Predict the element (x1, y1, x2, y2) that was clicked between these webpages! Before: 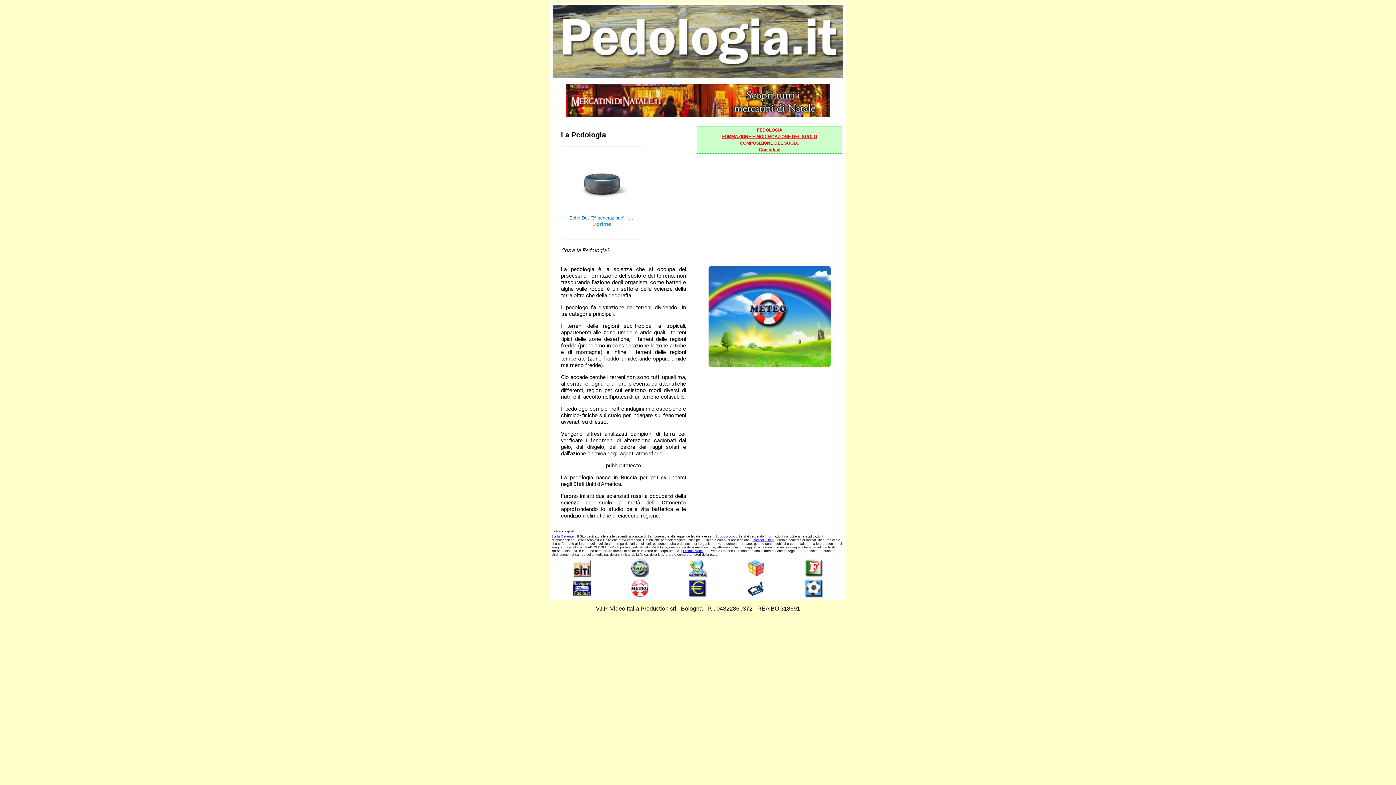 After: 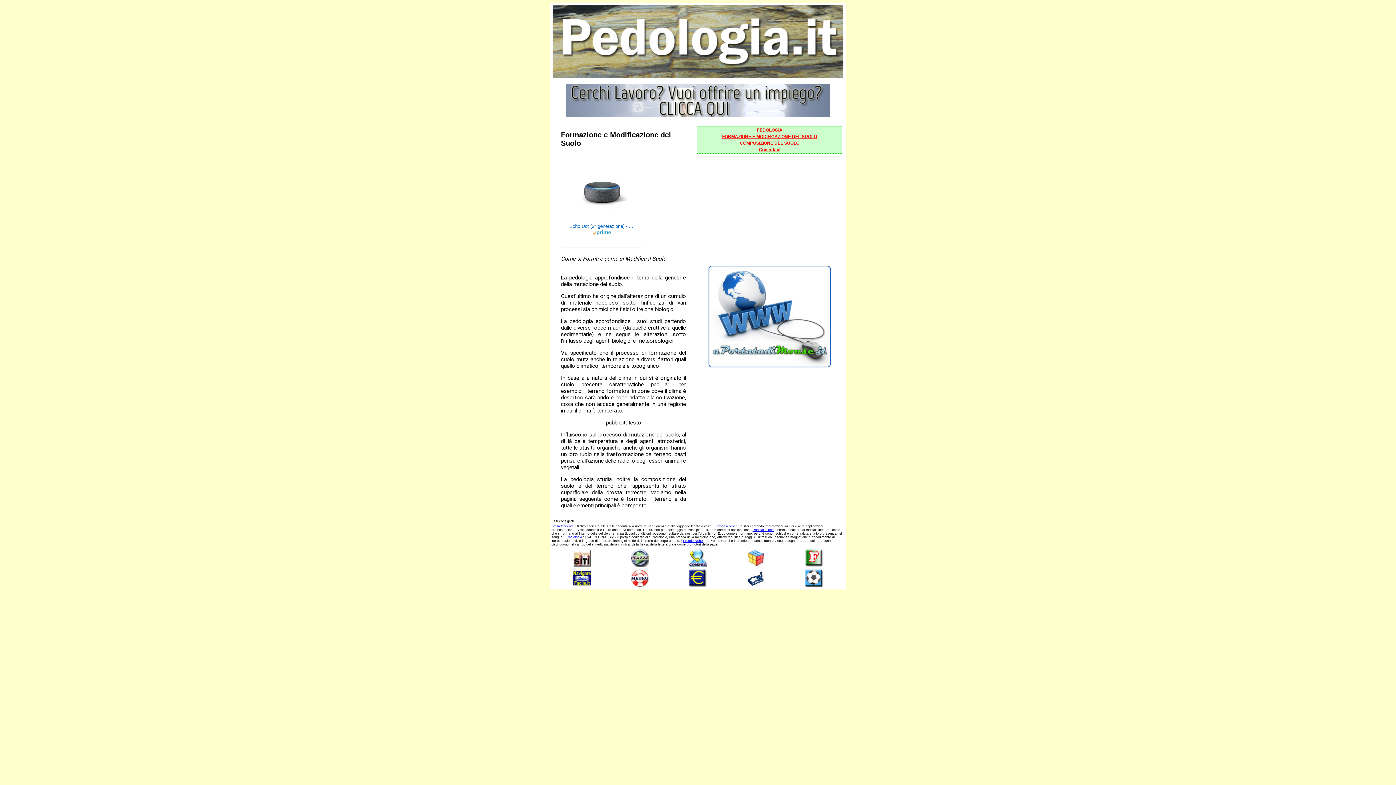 Action: bbox: (722, 134, 817, 139) label: FORMAZIONE E MODIFICAZIONE DEL SUOLO